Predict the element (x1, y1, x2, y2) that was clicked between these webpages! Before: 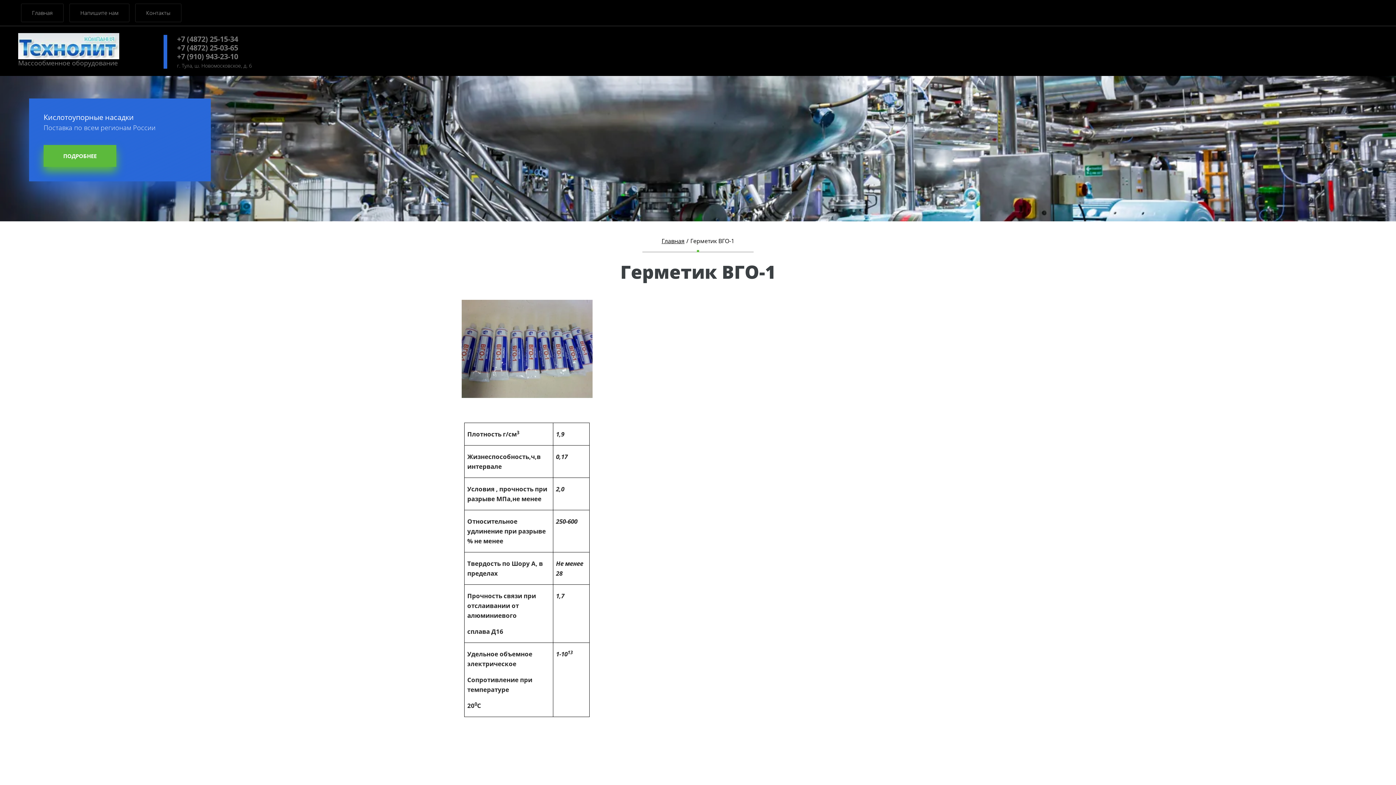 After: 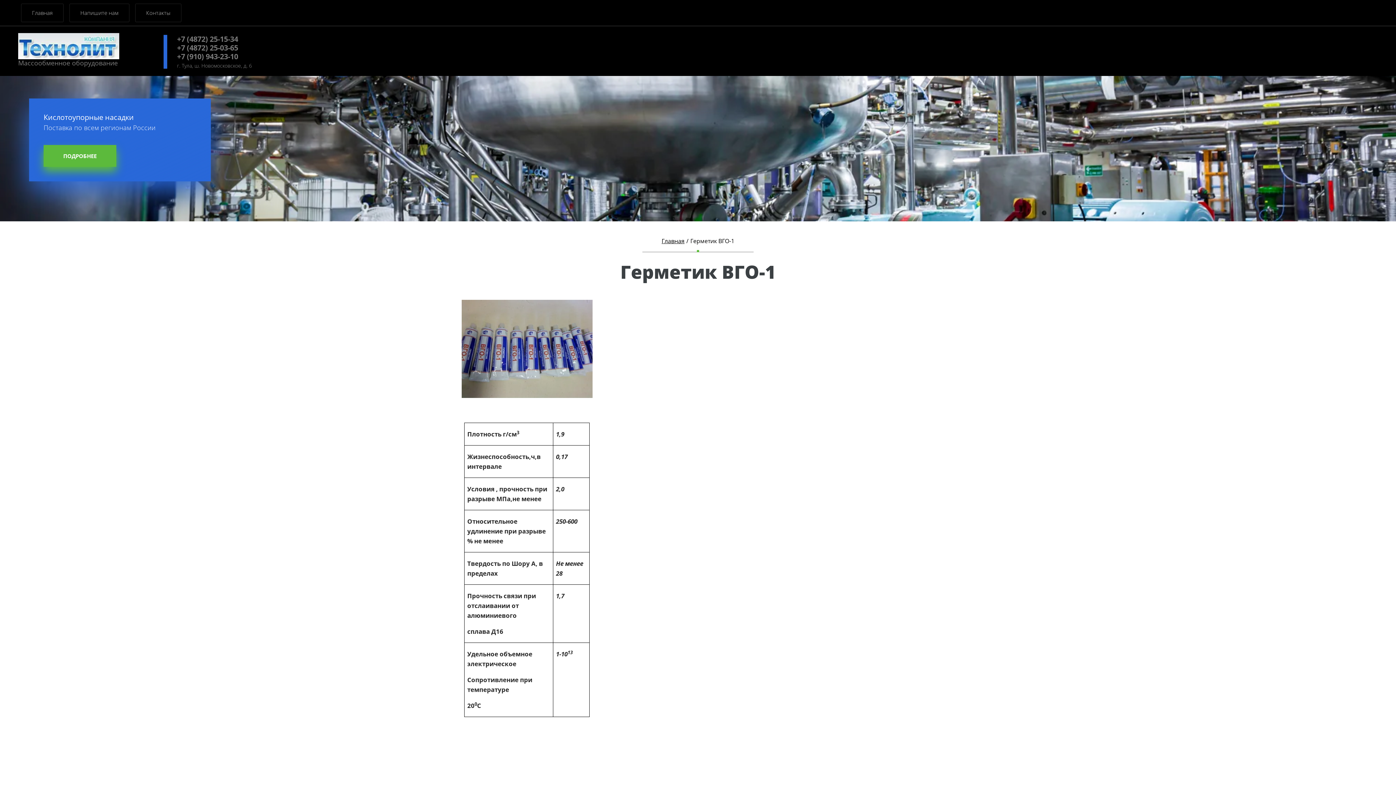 Action: bbox: (177, 51, 238, 61) label: +7 (910) 943-23-10